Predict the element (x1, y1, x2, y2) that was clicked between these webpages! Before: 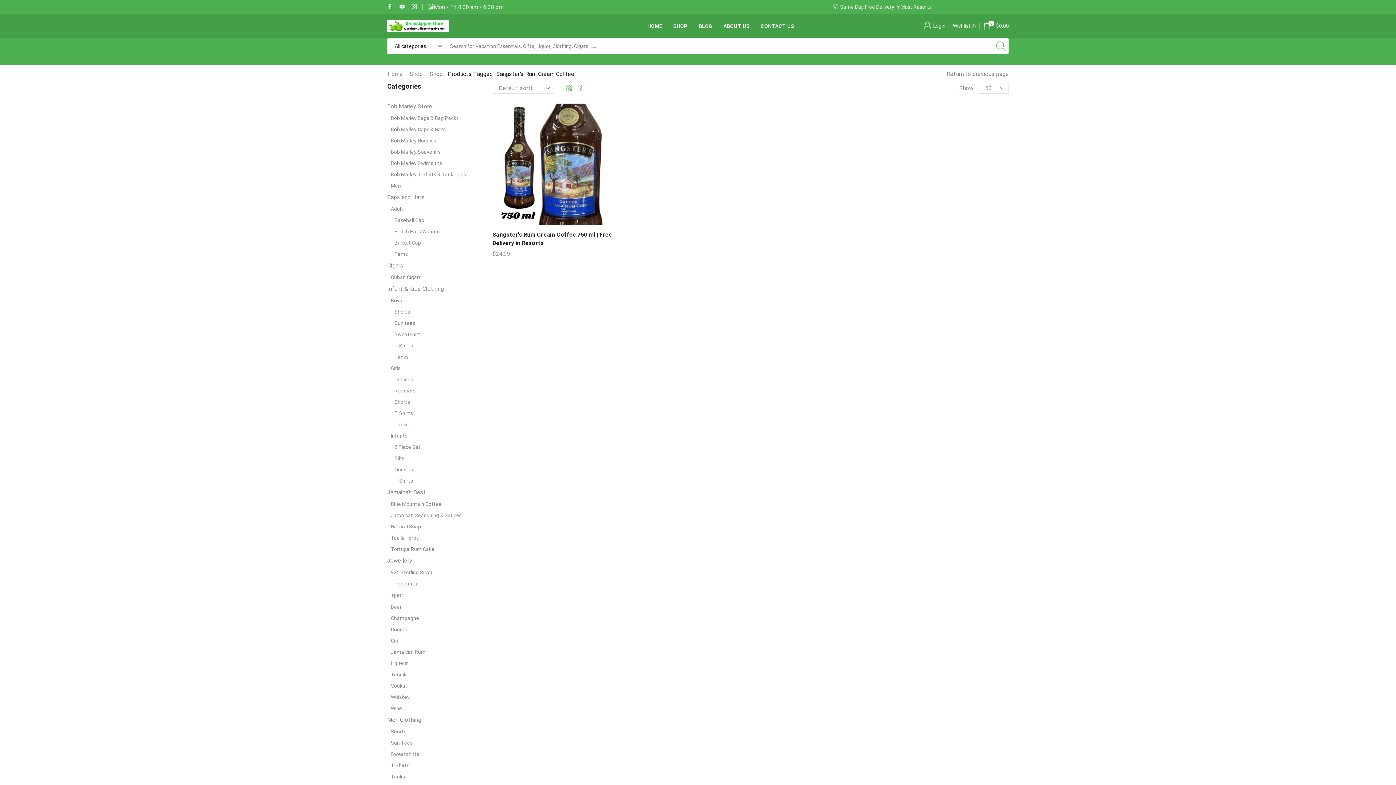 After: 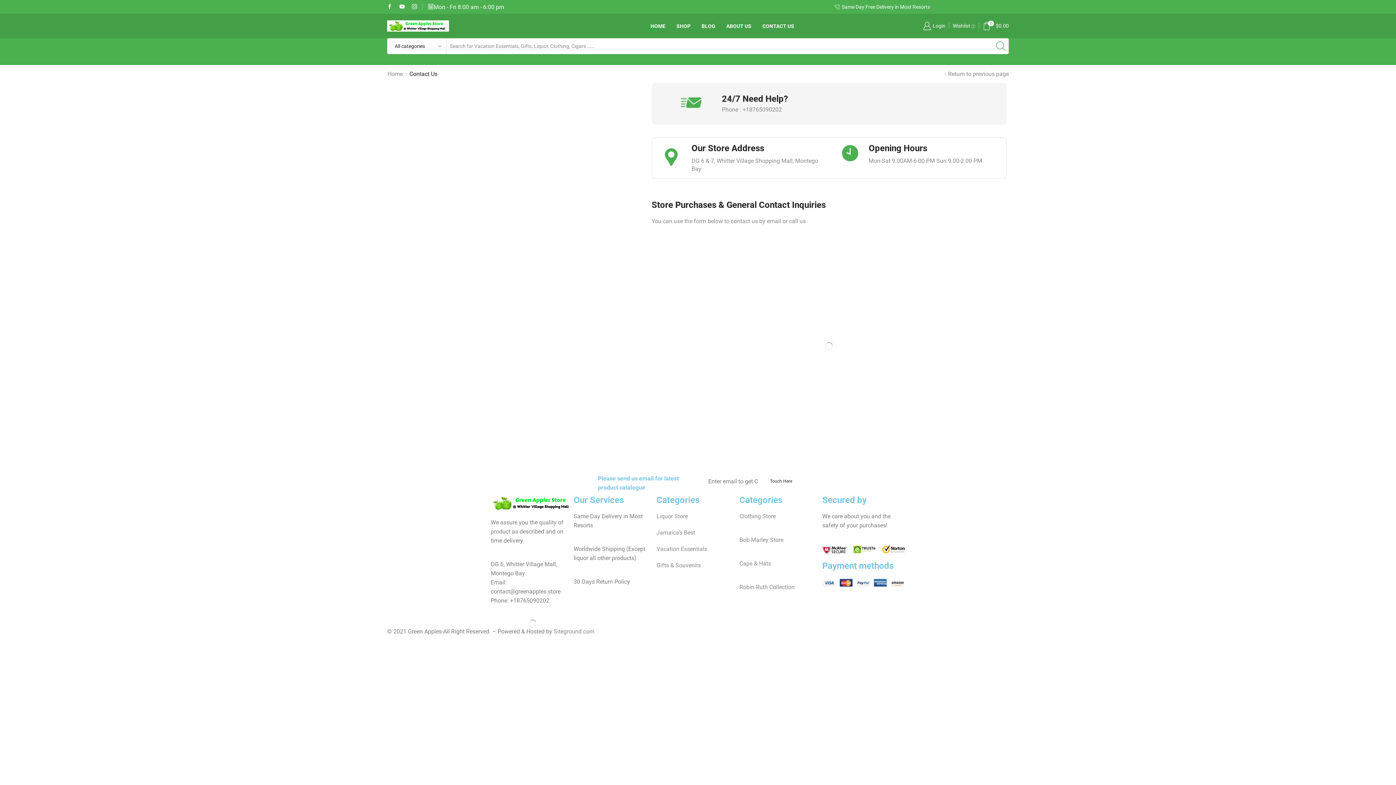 Action: label: CONTACT US bbox: (757, 18, 798, 33)